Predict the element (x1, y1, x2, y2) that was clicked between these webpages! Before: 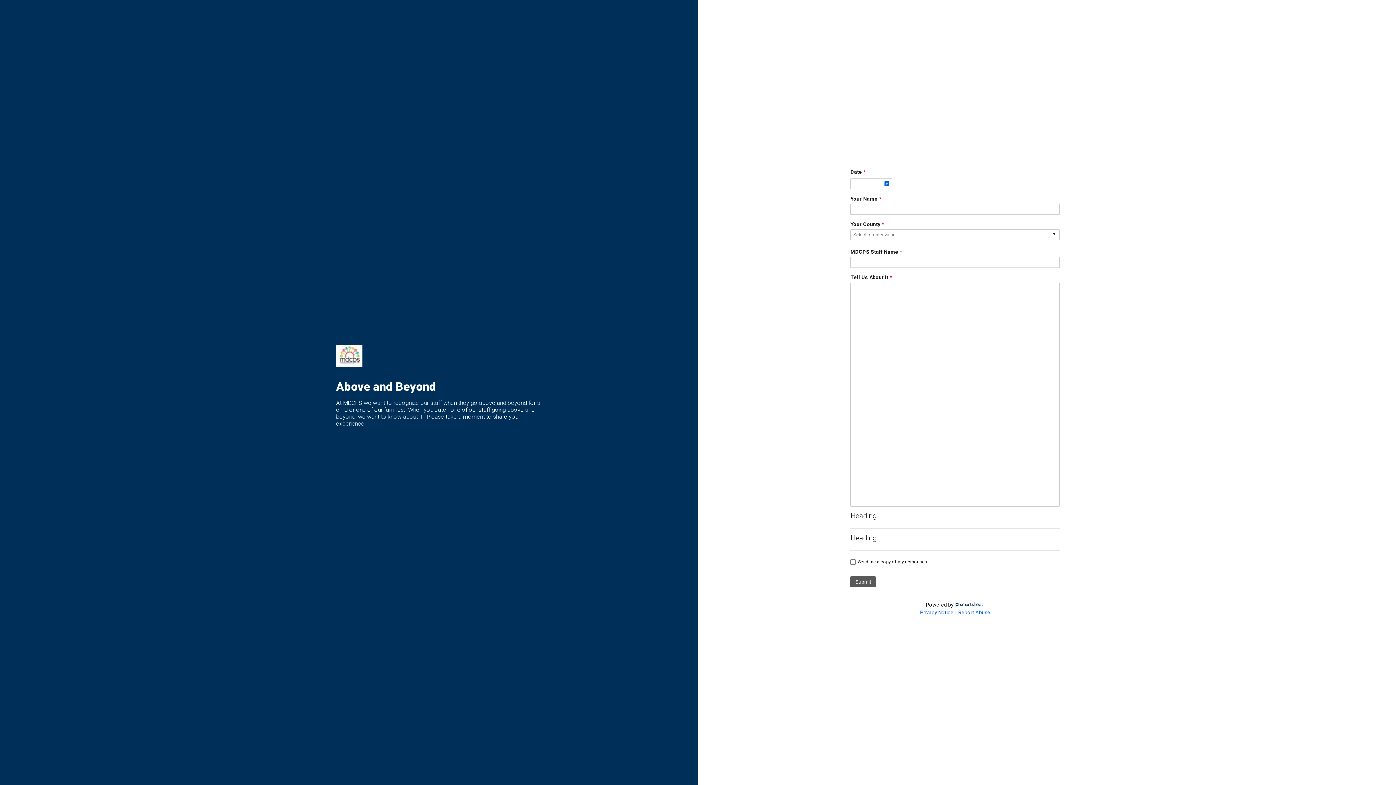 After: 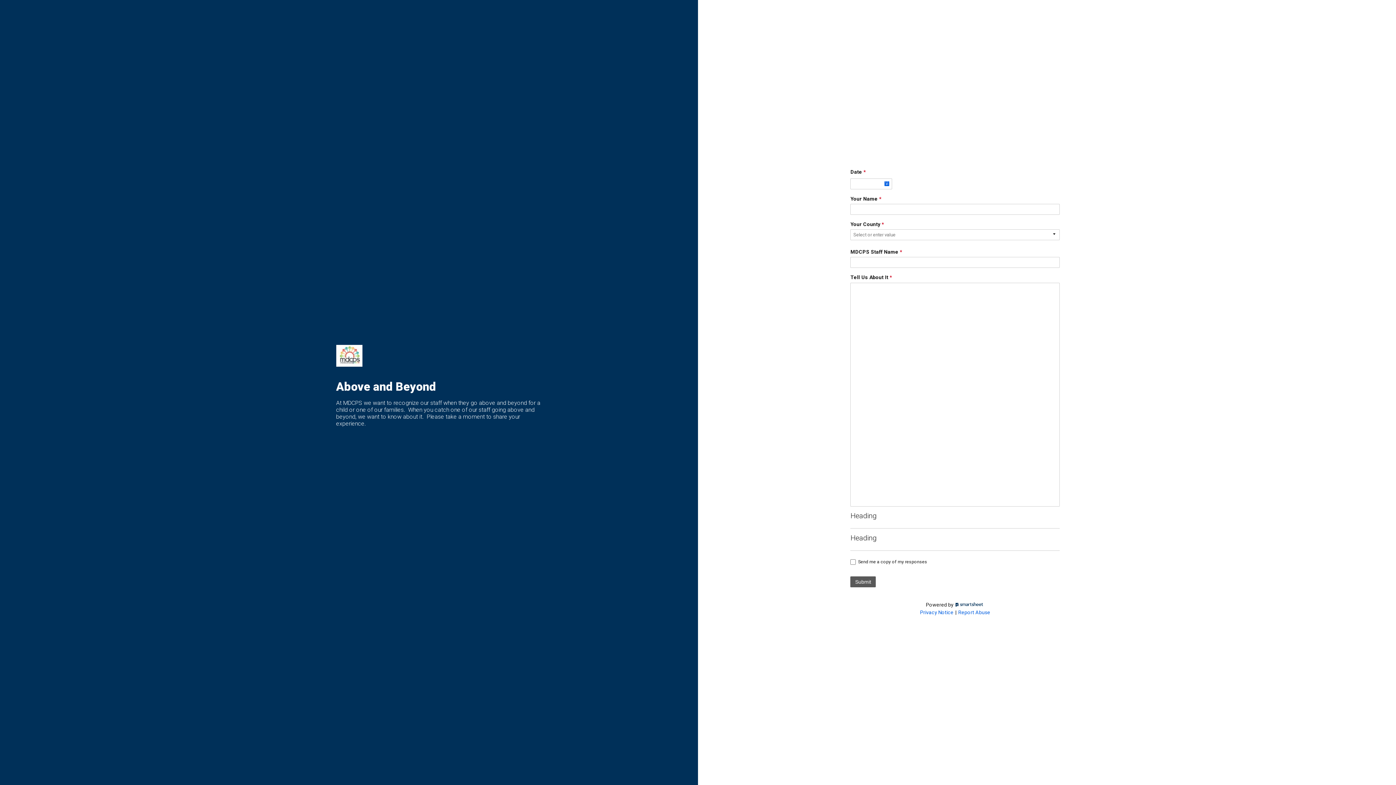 Action: label: logo bbox: (953, 597, 984, 612)